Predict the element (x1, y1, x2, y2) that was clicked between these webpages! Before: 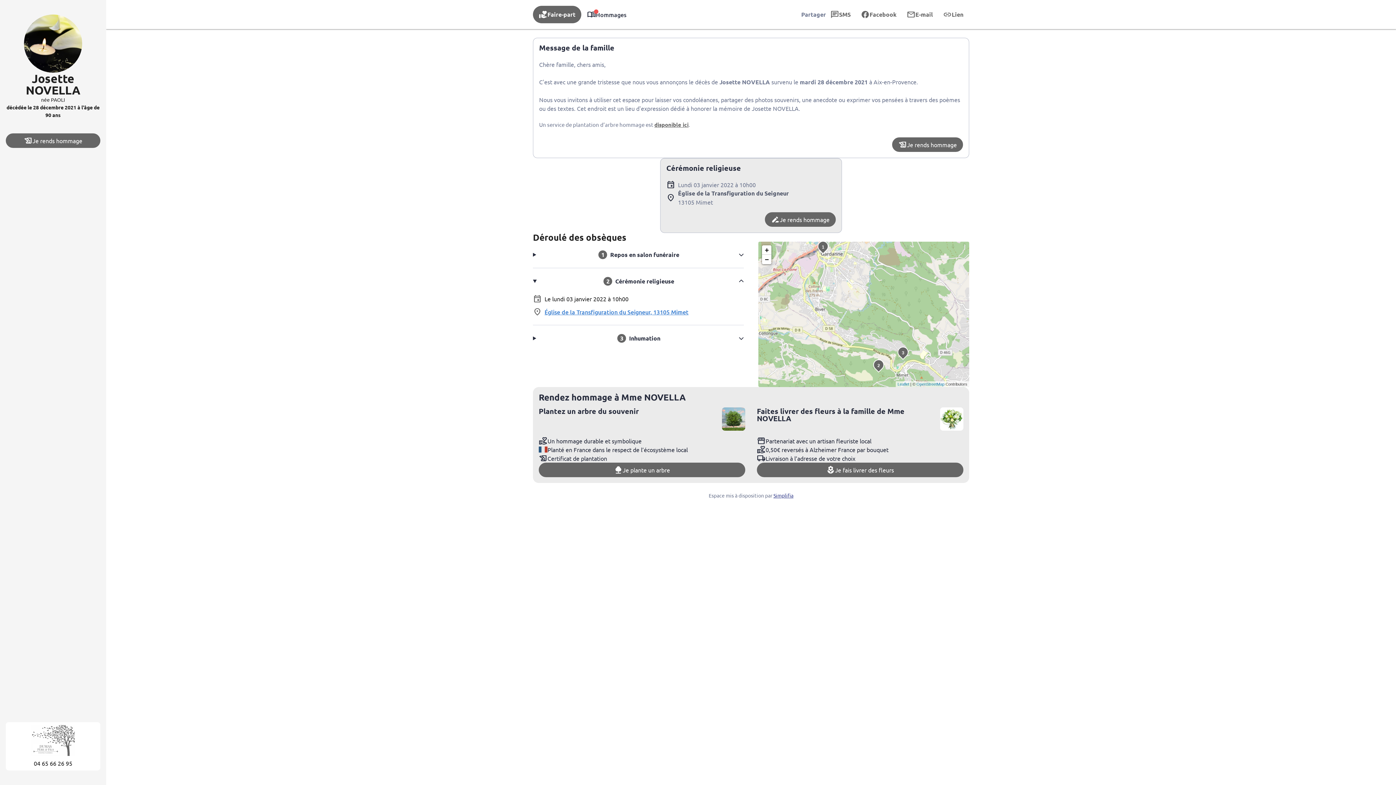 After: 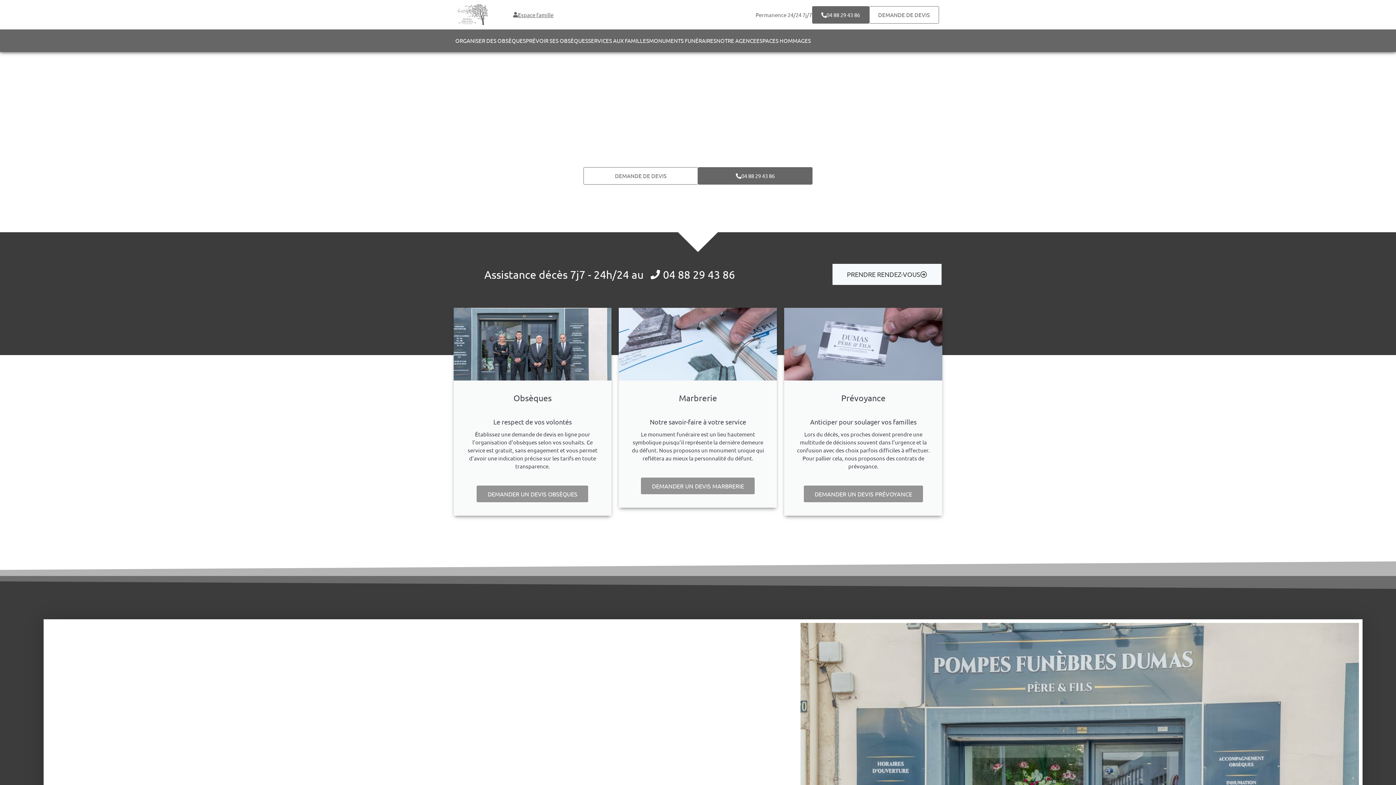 Action: bbox: (31, 750, 74, 757)